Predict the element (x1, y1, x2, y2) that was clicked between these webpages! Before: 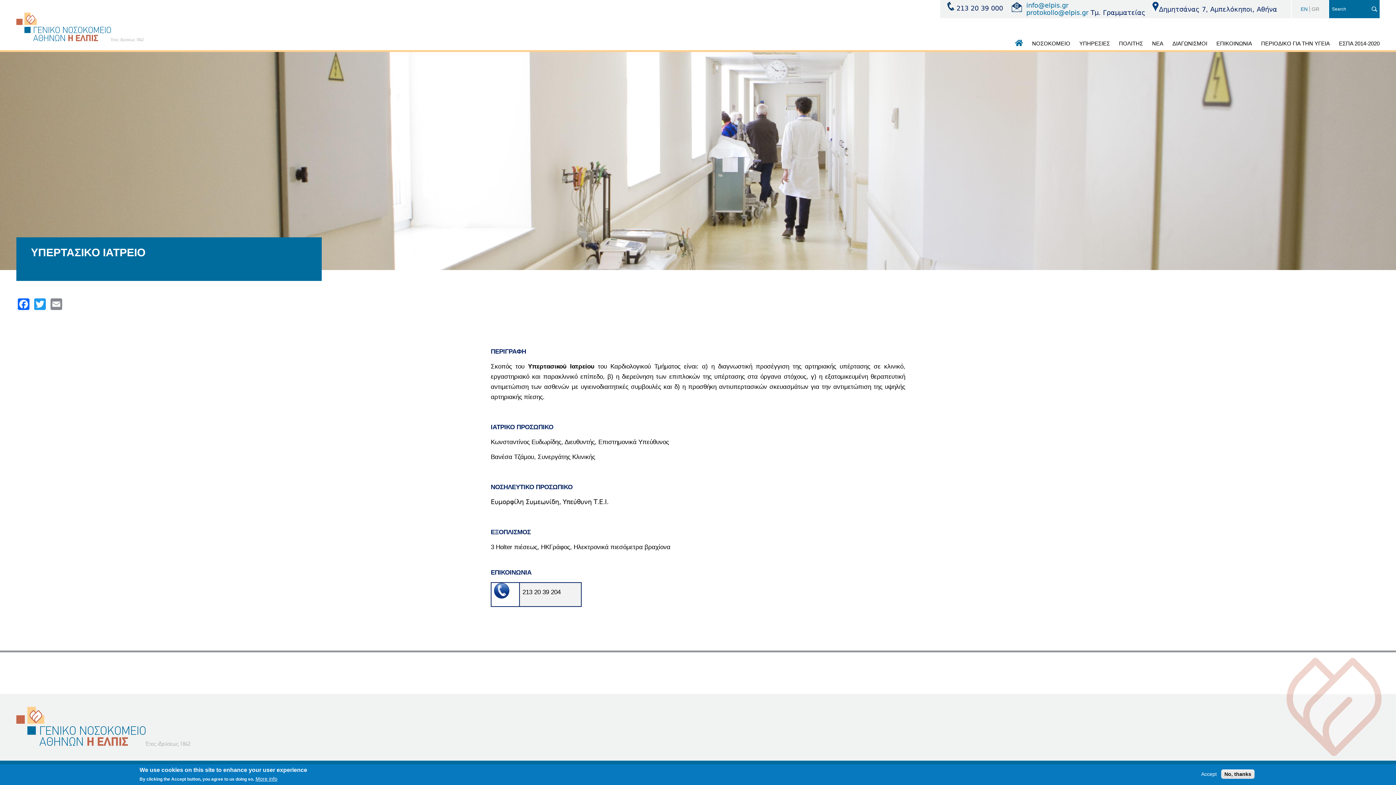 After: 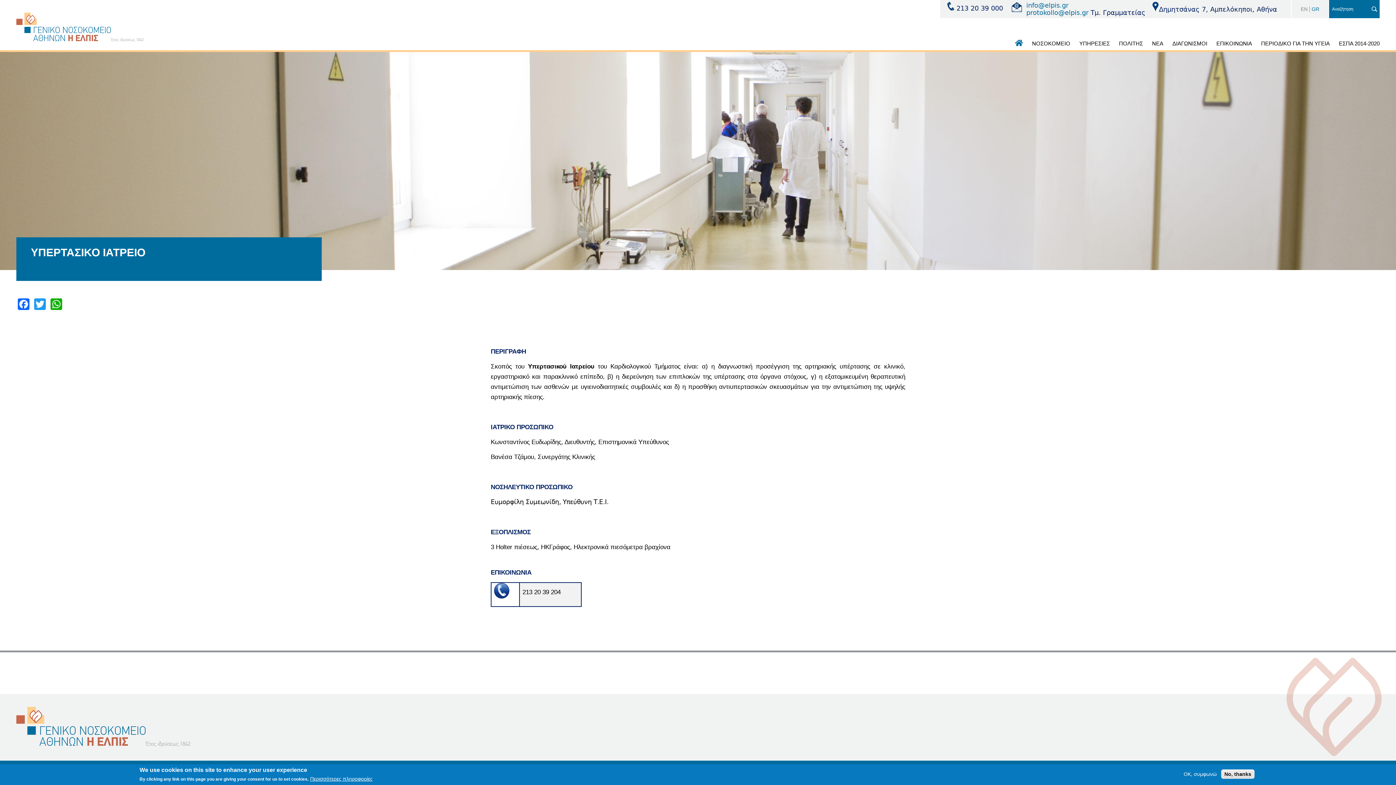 Action: bbox: (1312, 6, 1319, 12) label: GR